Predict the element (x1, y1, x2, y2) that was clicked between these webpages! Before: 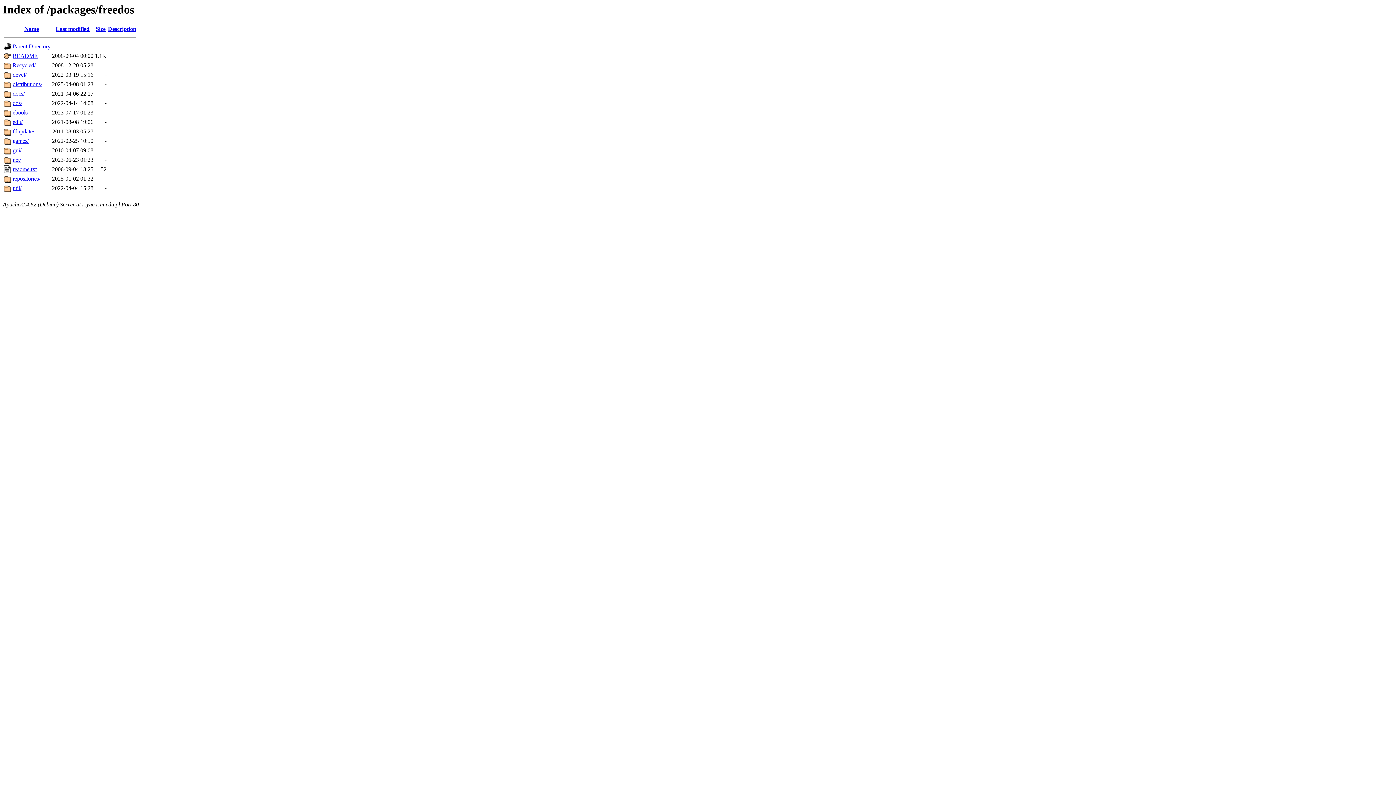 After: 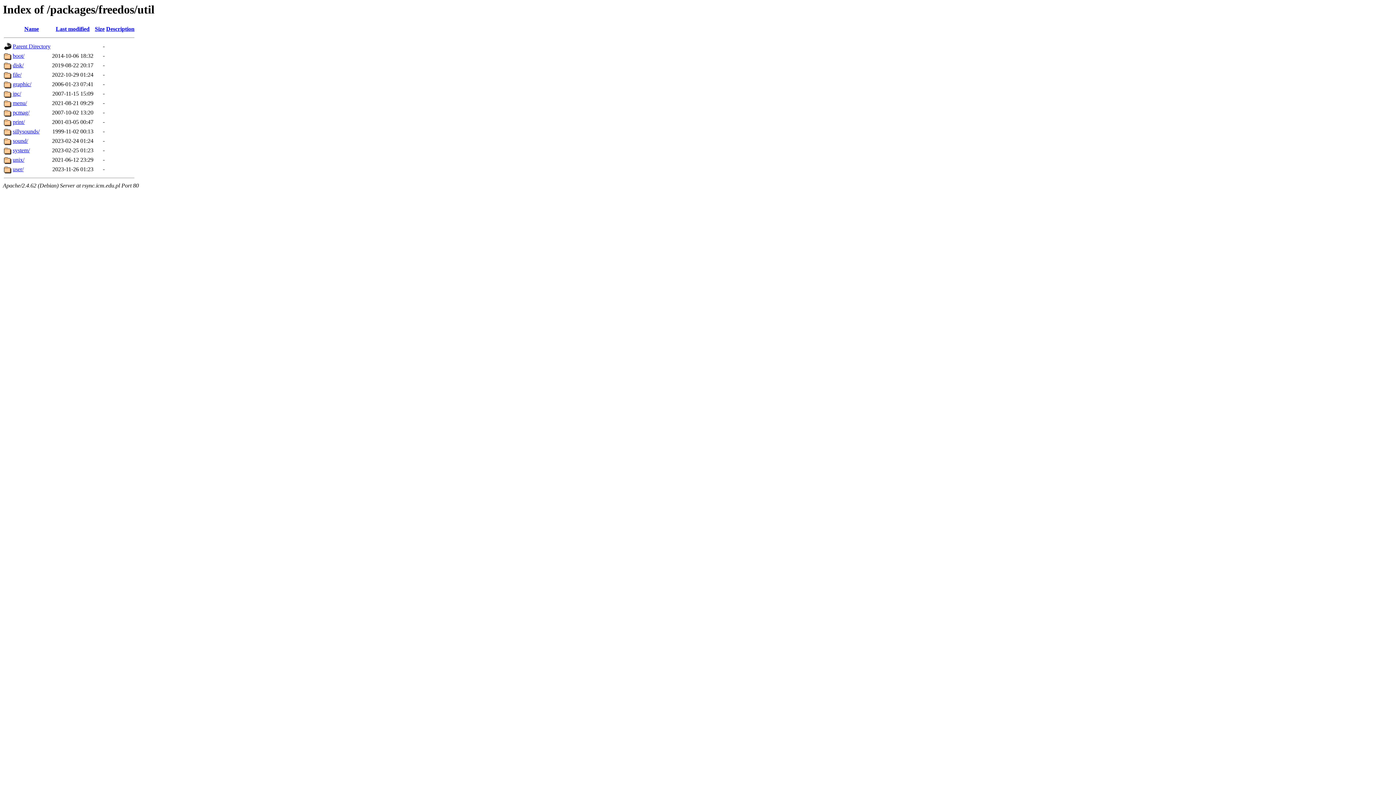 Action: label: util/ bbox: (12, 185, 21, 191)